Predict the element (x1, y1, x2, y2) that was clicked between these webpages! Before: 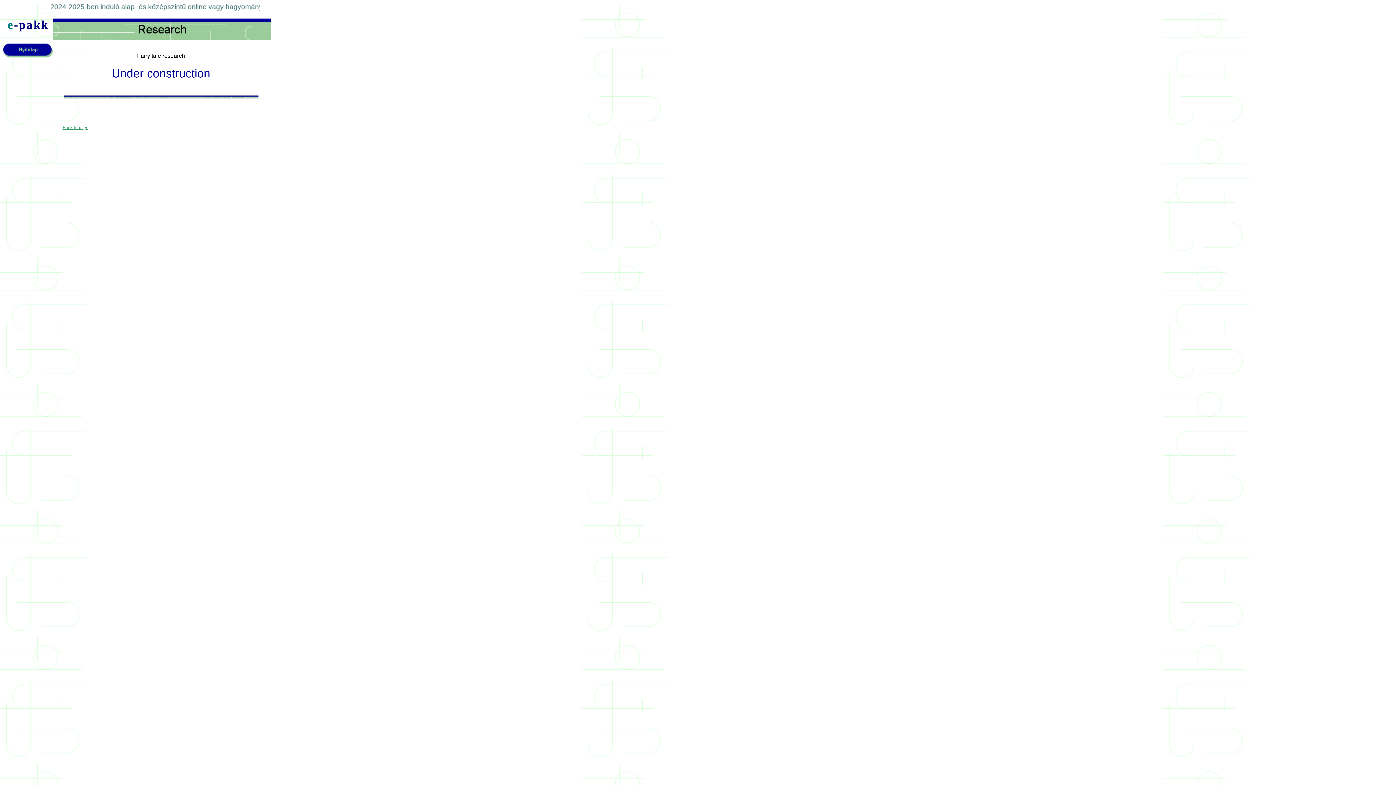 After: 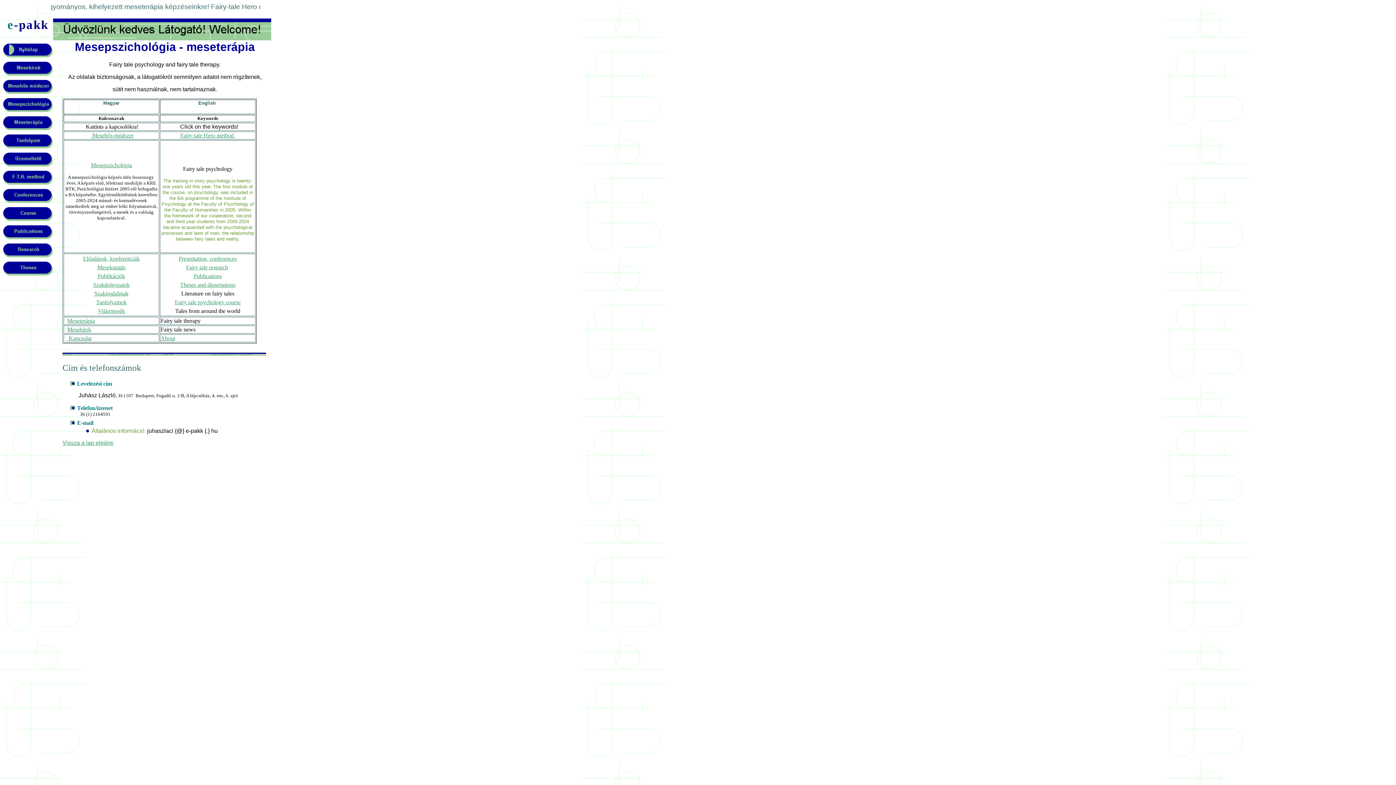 Action: bbox: (2, 53, 53, 59)